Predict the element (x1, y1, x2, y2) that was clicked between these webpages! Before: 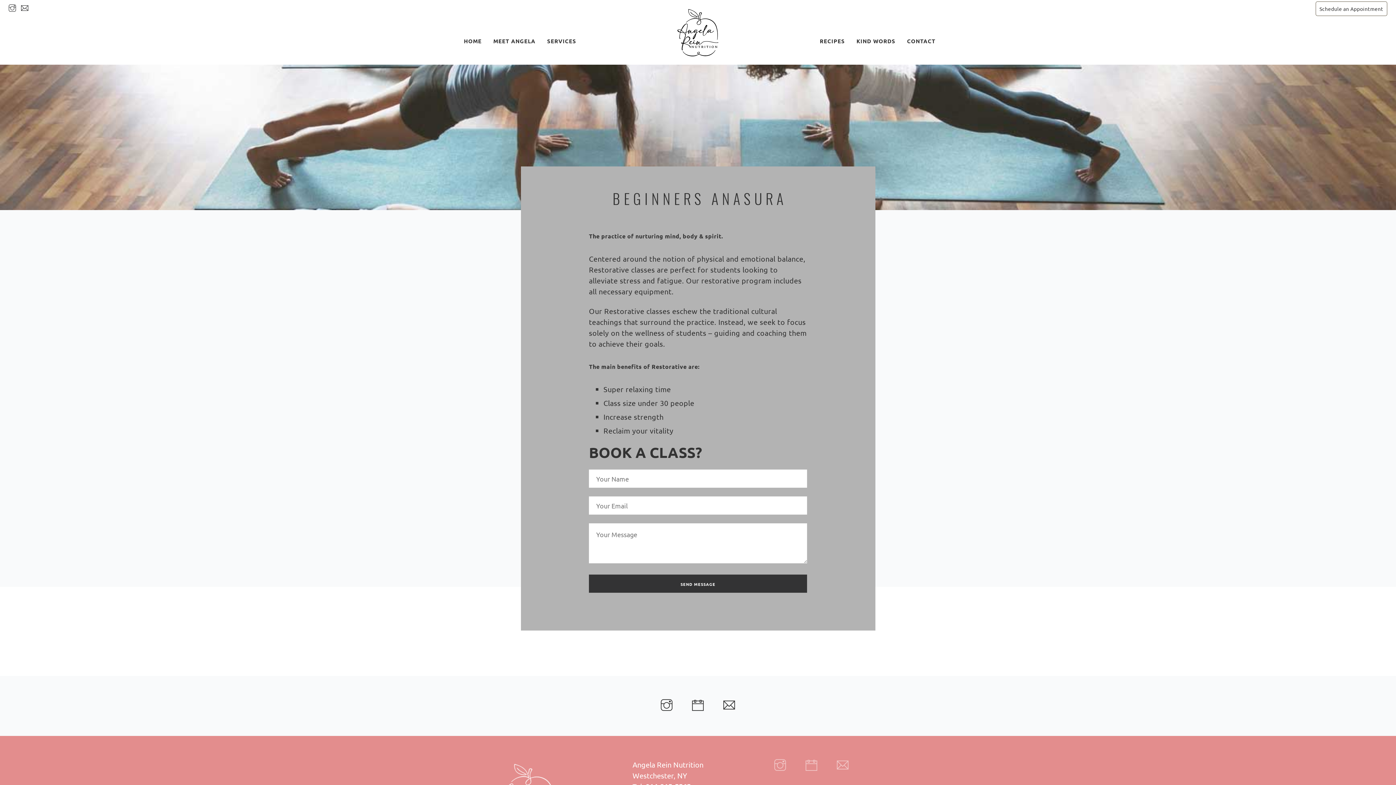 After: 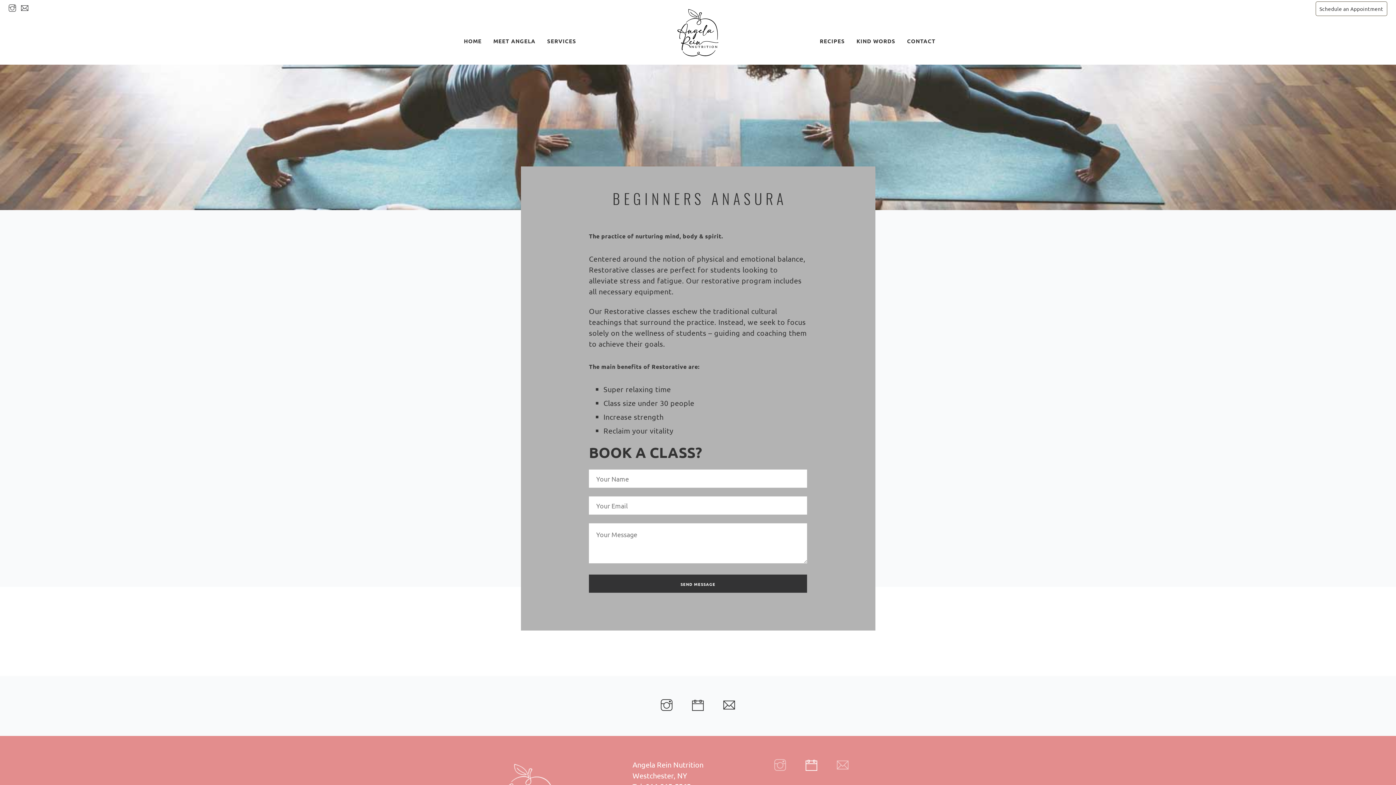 Action: bbox: (805, 762, 817, 772)